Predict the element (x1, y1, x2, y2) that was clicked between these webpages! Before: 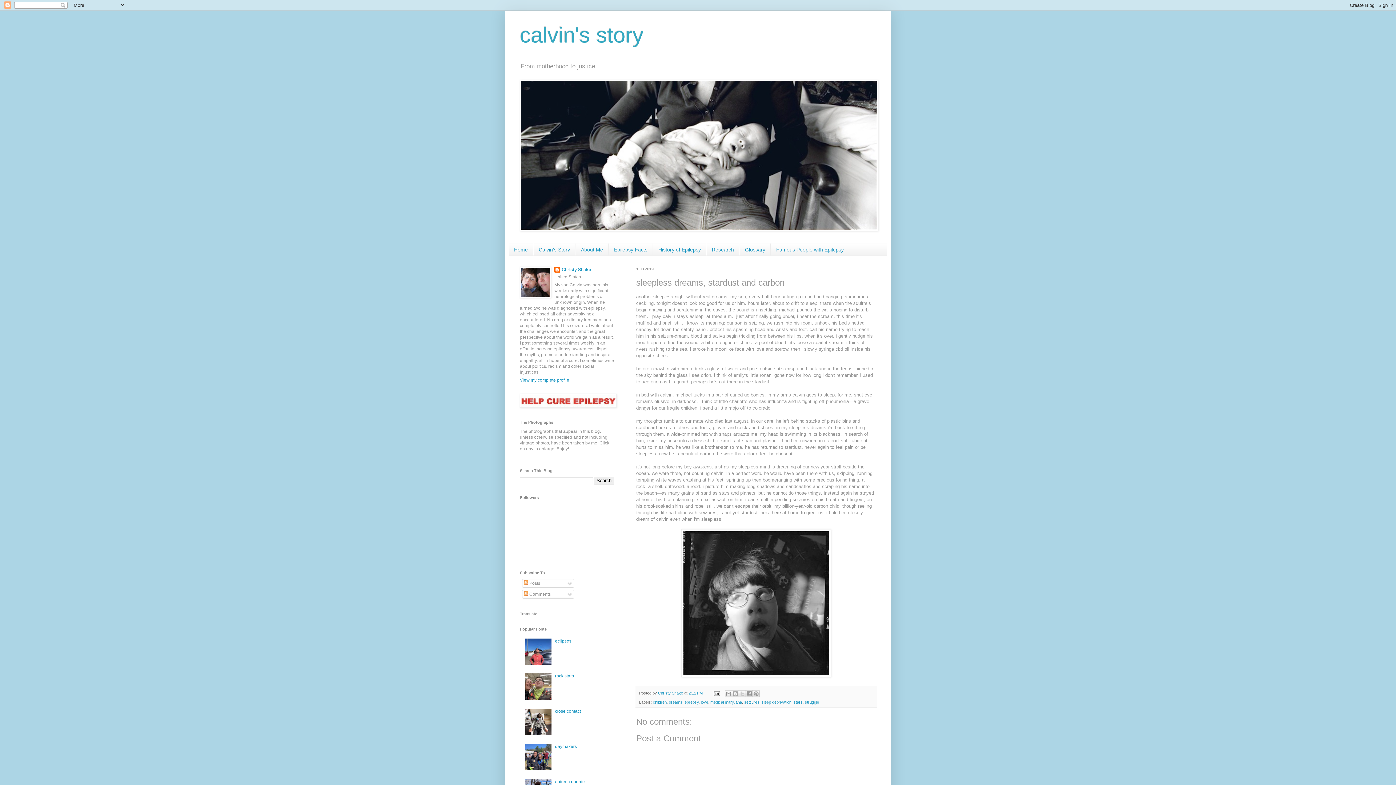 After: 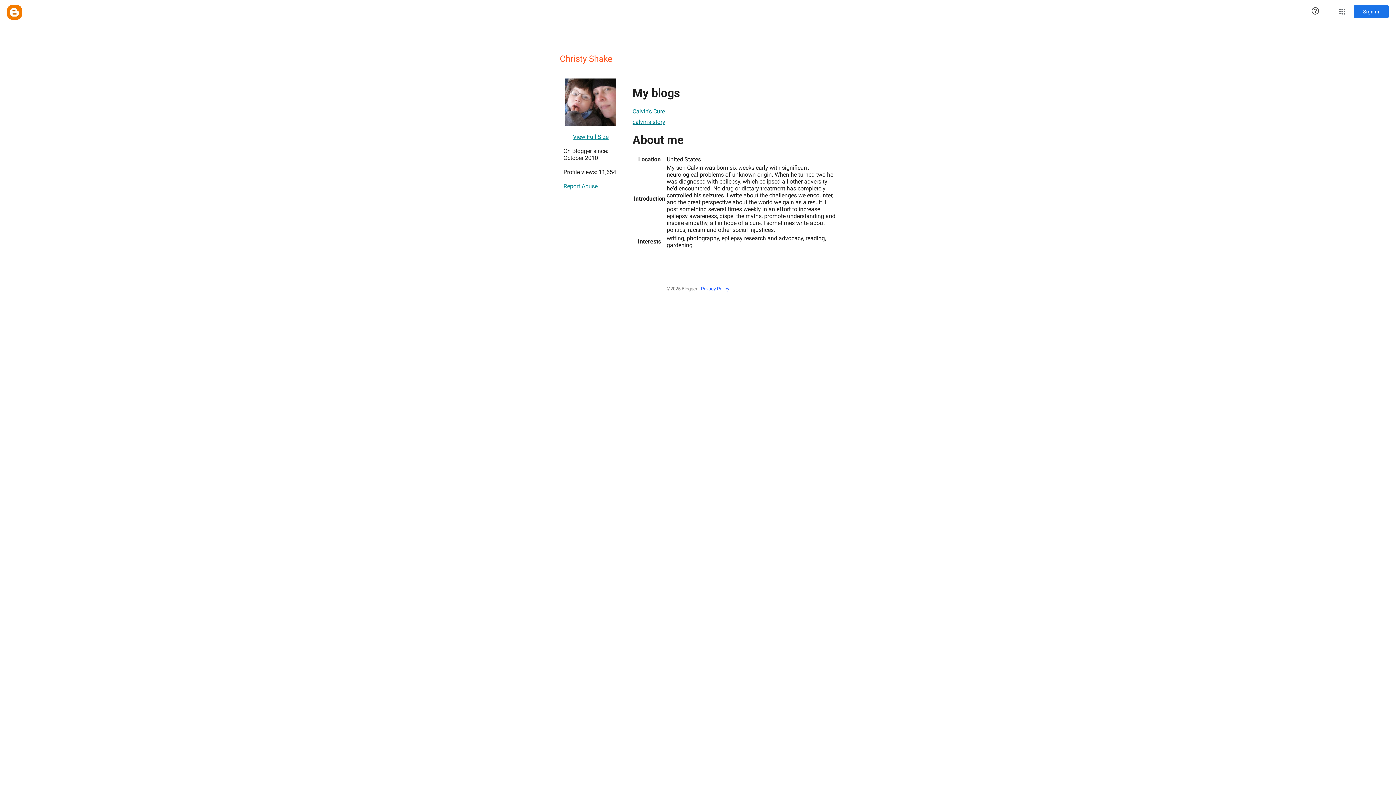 Action: label: Christy Shake  bbox: (658, 691, 684, 695)